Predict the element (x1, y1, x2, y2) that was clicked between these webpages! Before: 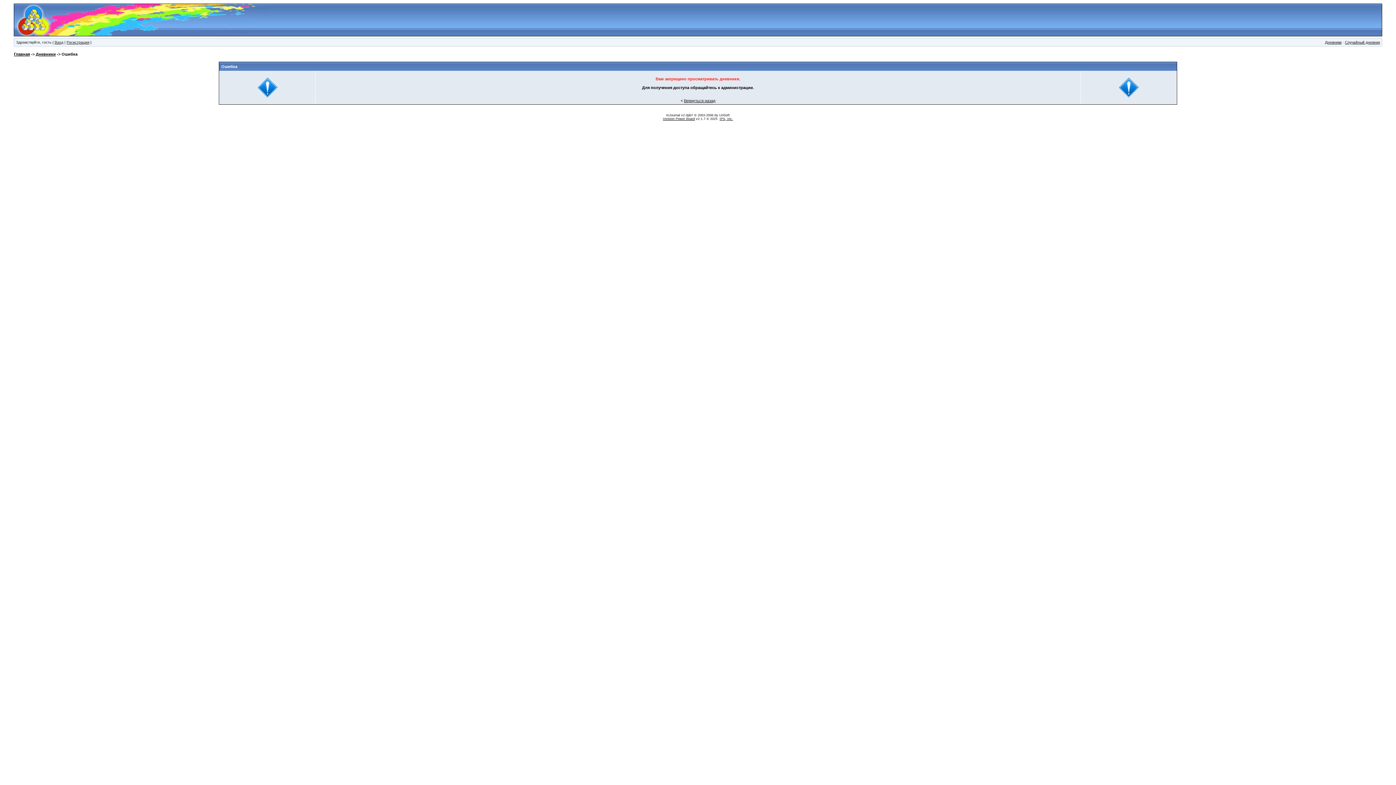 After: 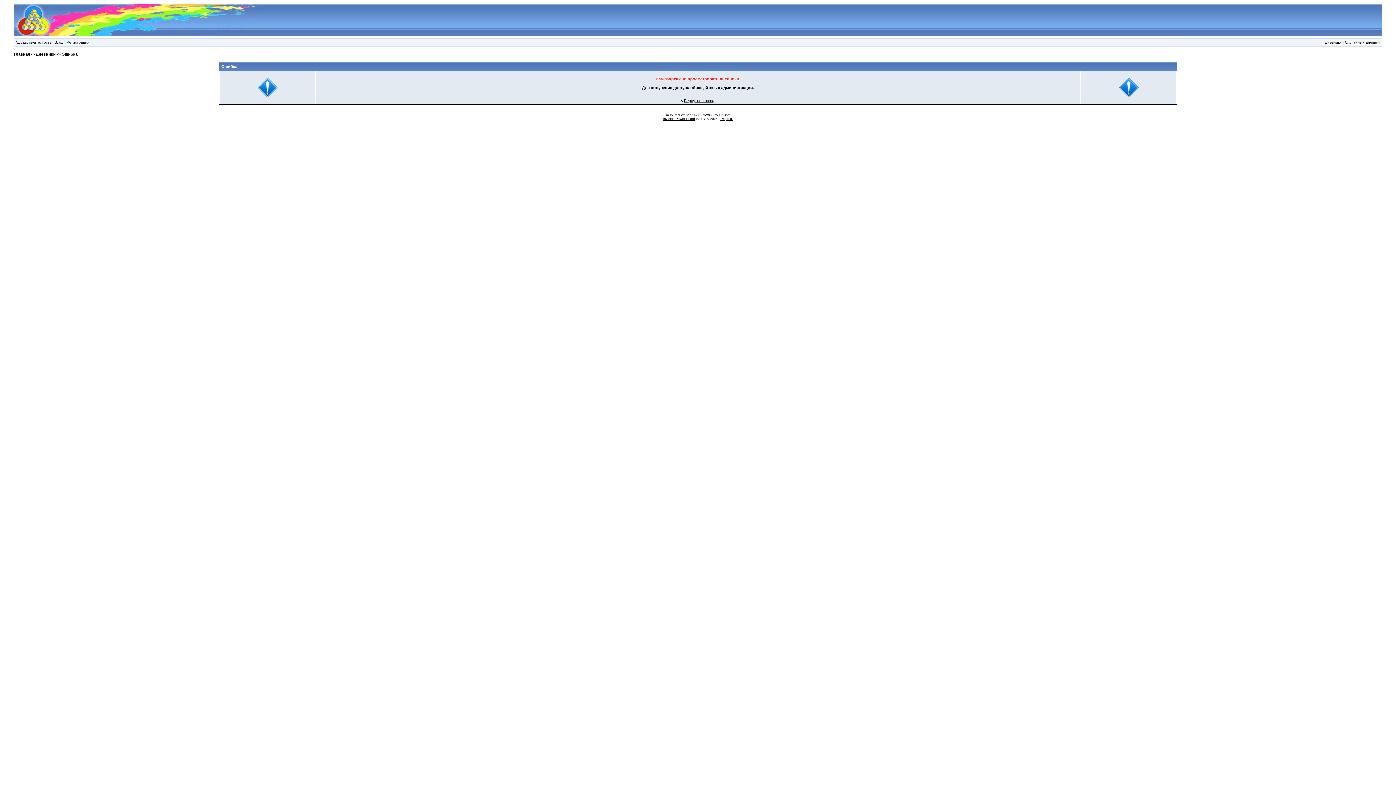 Action: label: IPS, Inc. bbox: (719, 117, 733, 120)